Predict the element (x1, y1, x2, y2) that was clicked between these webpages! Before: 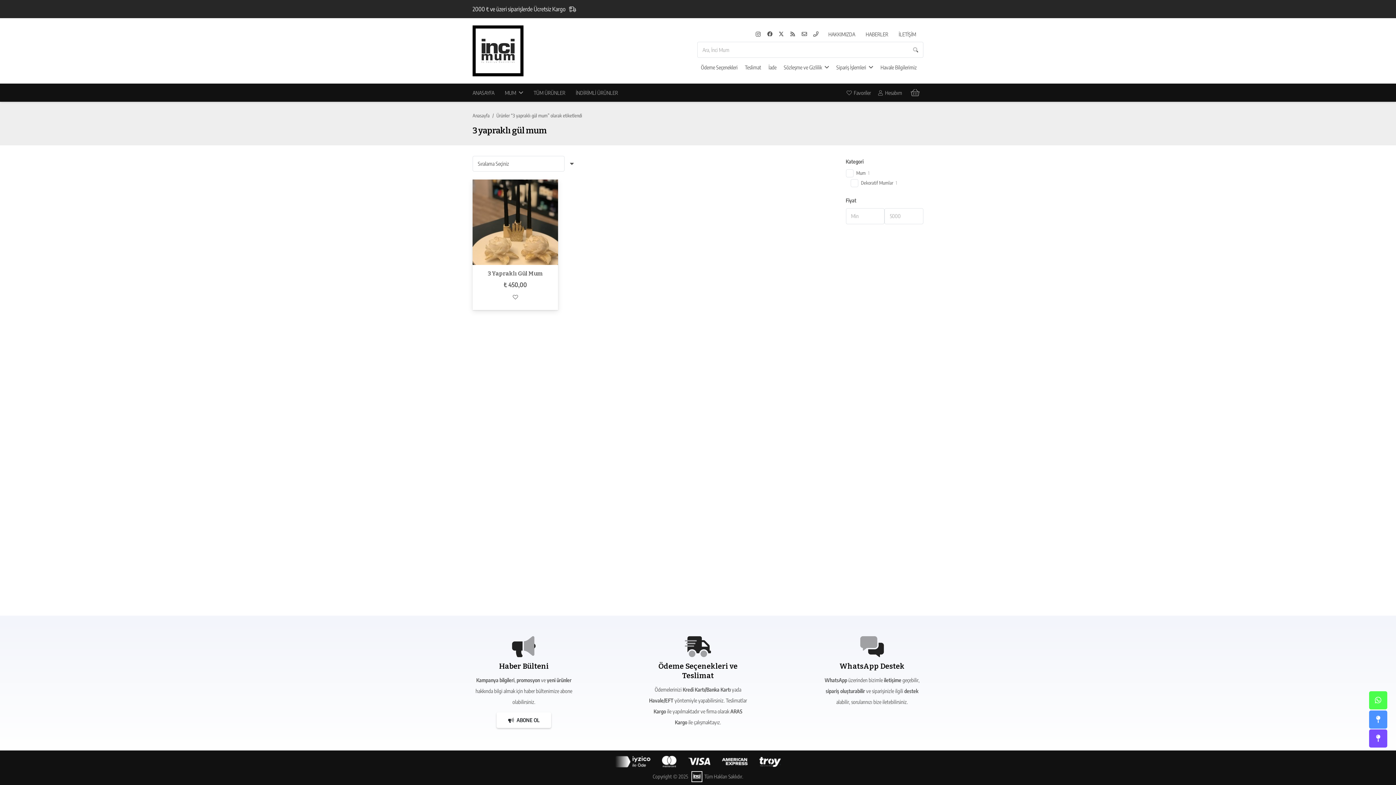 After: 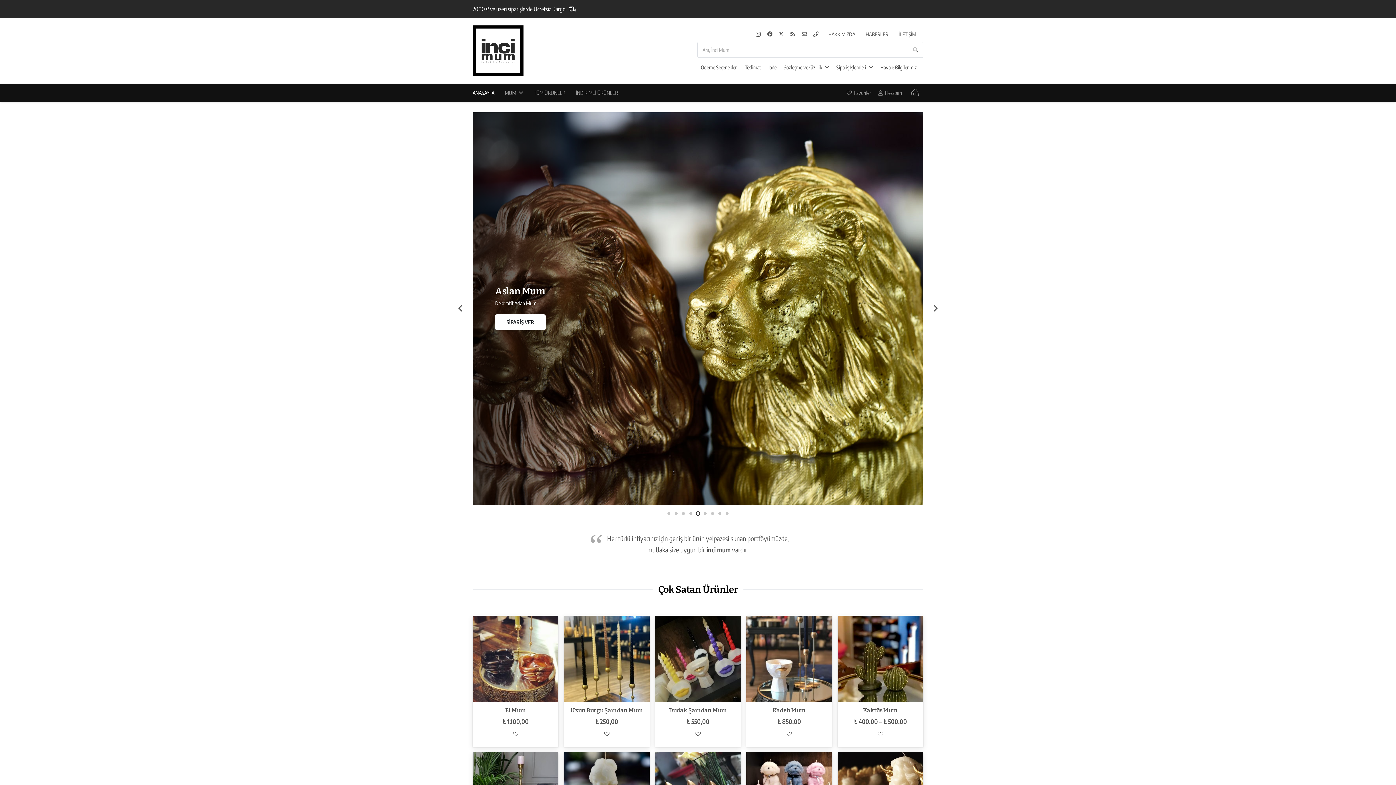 Action: bbox: (467, 83, 499, 101) label: ANASAYFA